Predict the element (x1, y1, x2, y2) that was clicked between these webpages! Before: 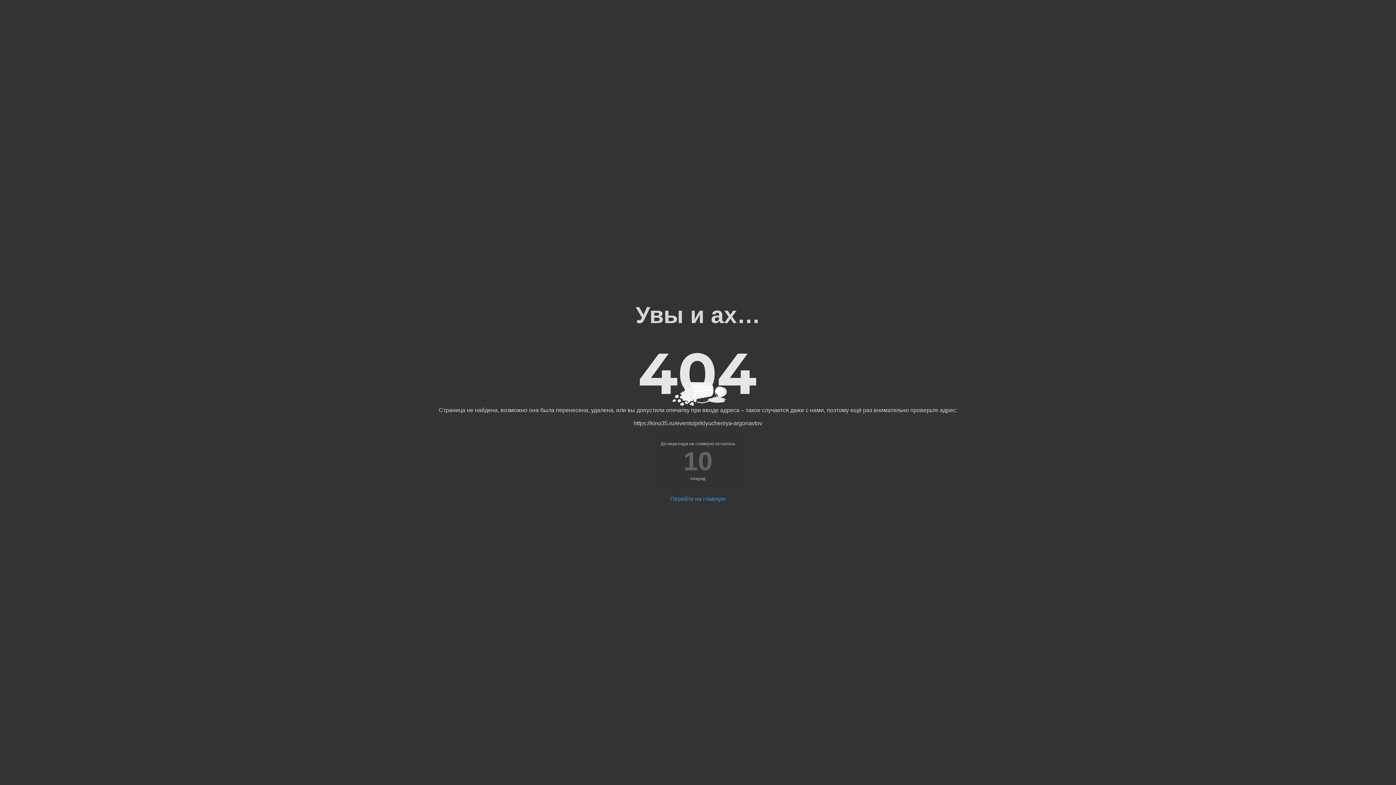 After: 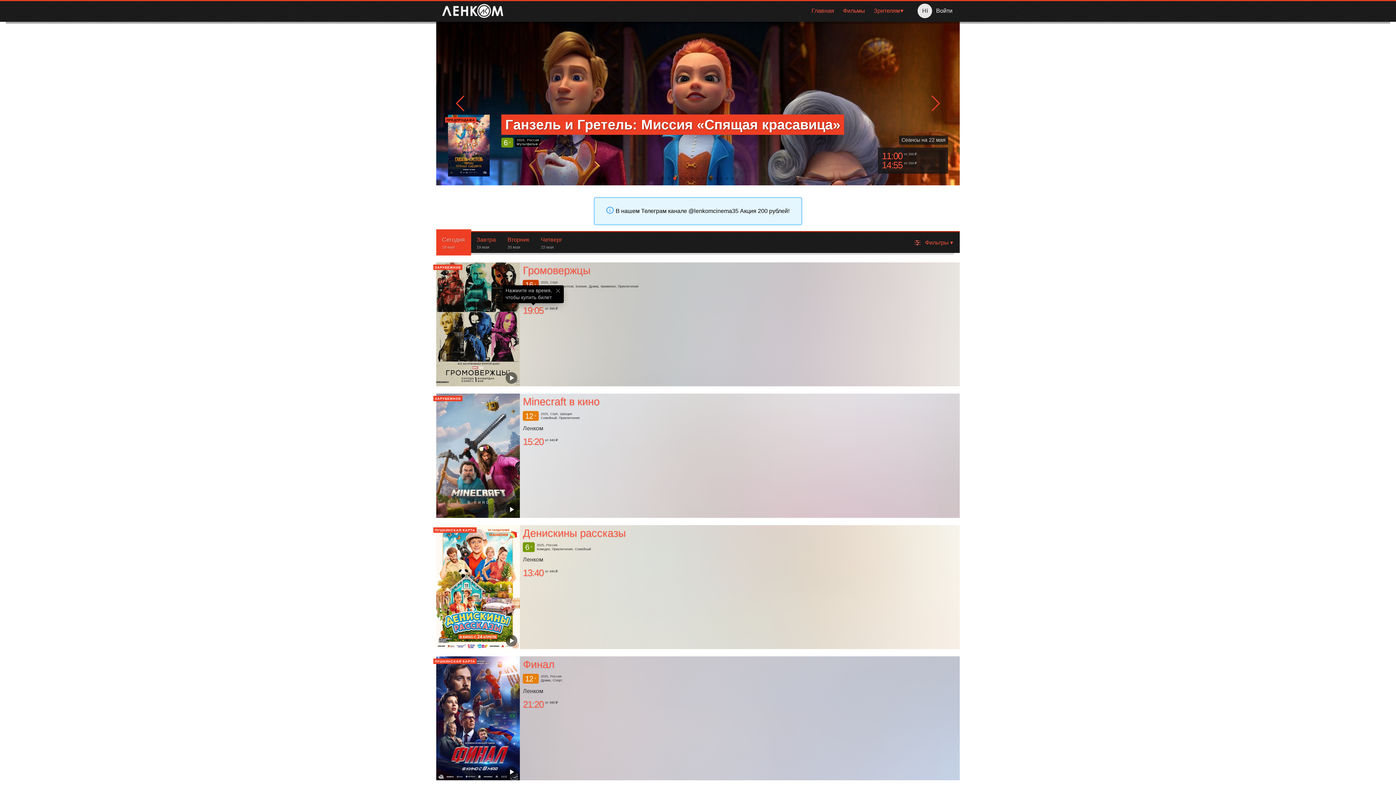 Action: label: Перейти на главную bbox: (670, 496, 725, 502)